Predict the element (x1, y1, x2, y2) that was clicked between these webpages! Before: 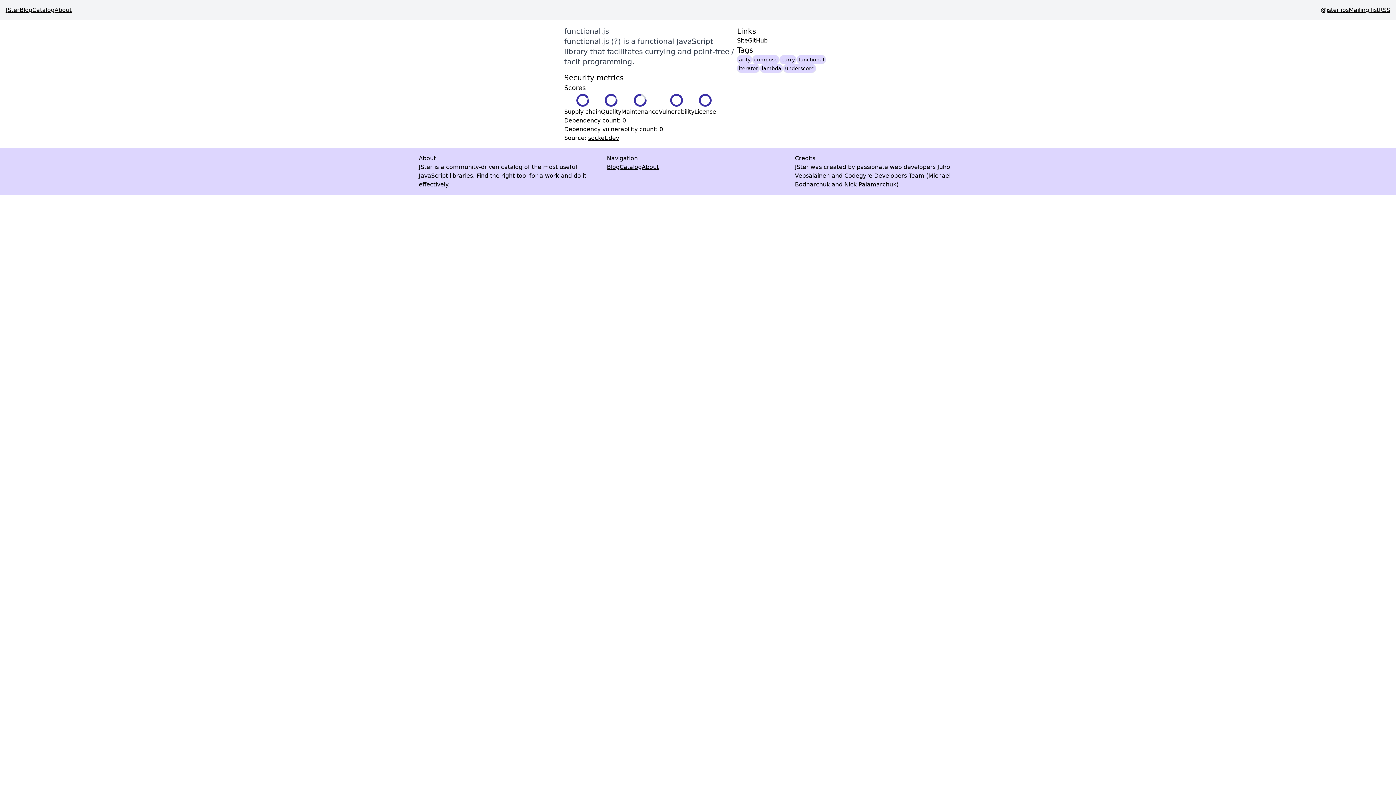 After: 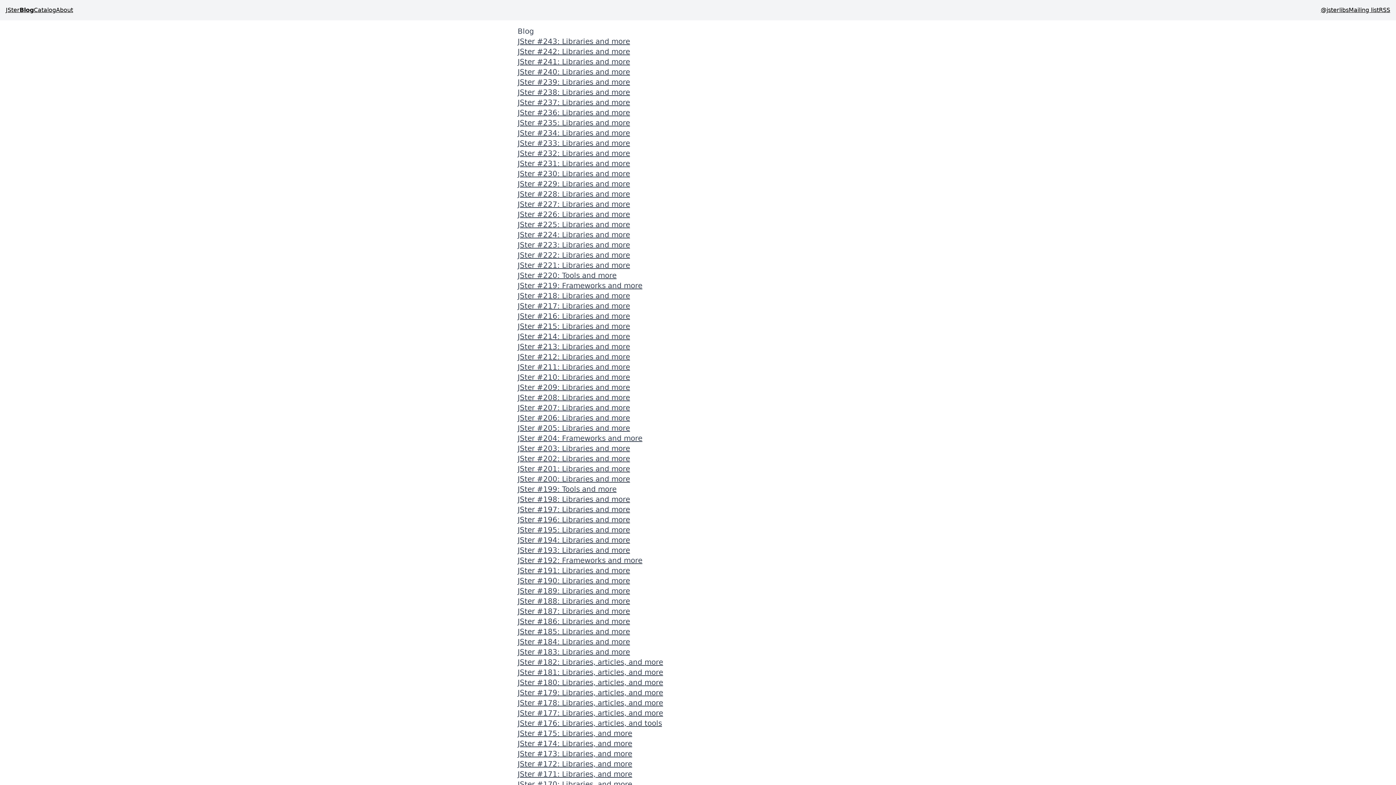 Action: bbox: (607, 162, 619, 171) label: Blog